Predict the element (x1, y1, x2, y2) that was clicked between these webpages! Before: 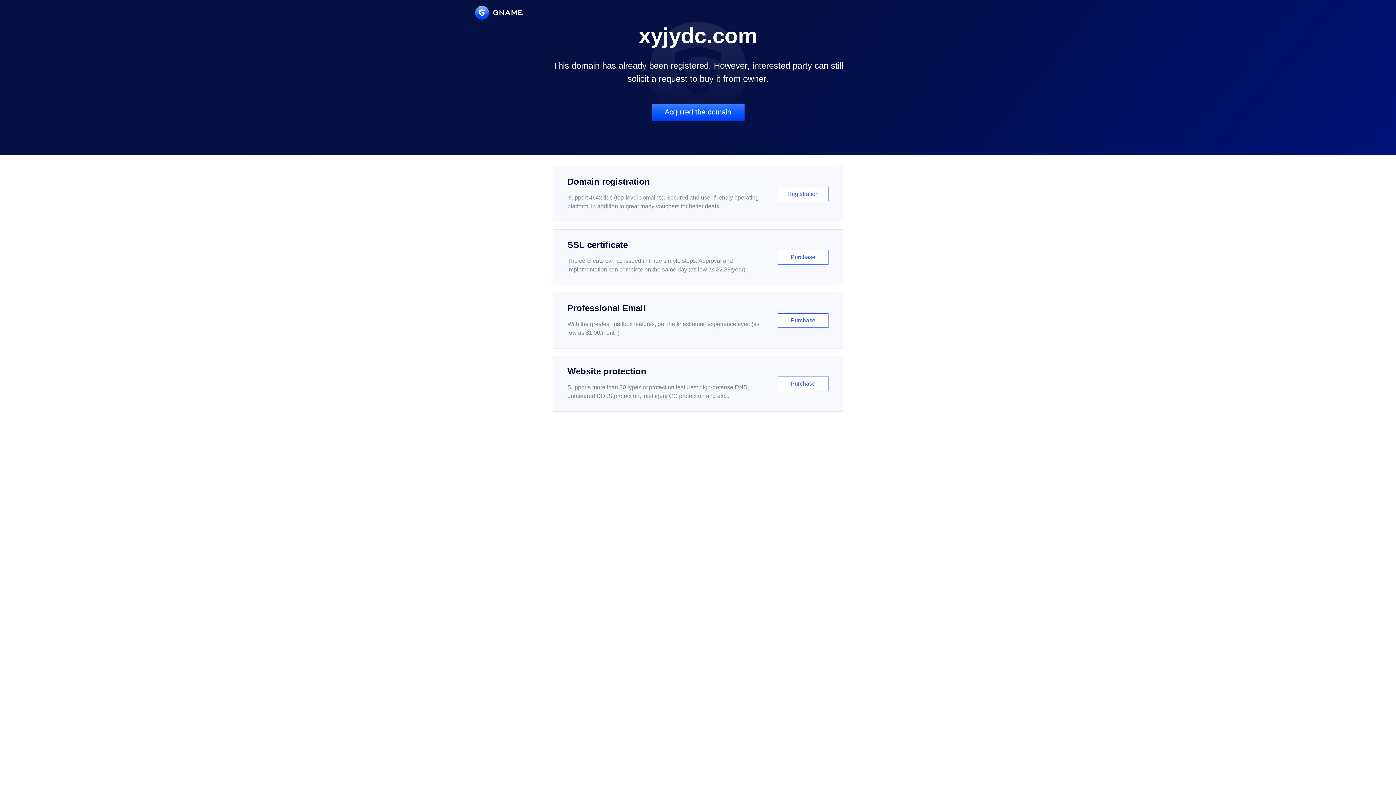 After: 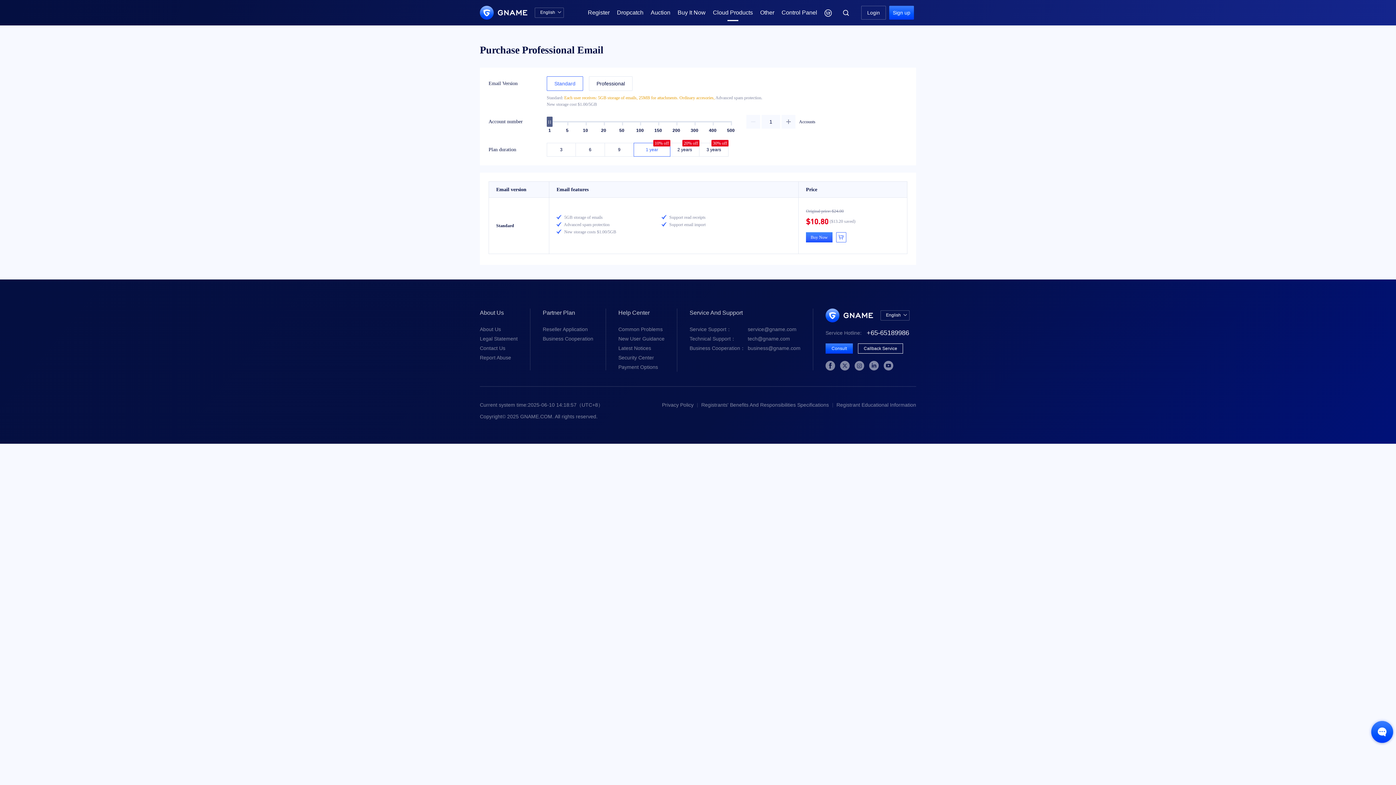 Action: label: Professional Email

With the greatest mailbox features, get the finest email experience ever. (as low as $1.00/month)

Purchase bbox: (552, 292, 843, 348)